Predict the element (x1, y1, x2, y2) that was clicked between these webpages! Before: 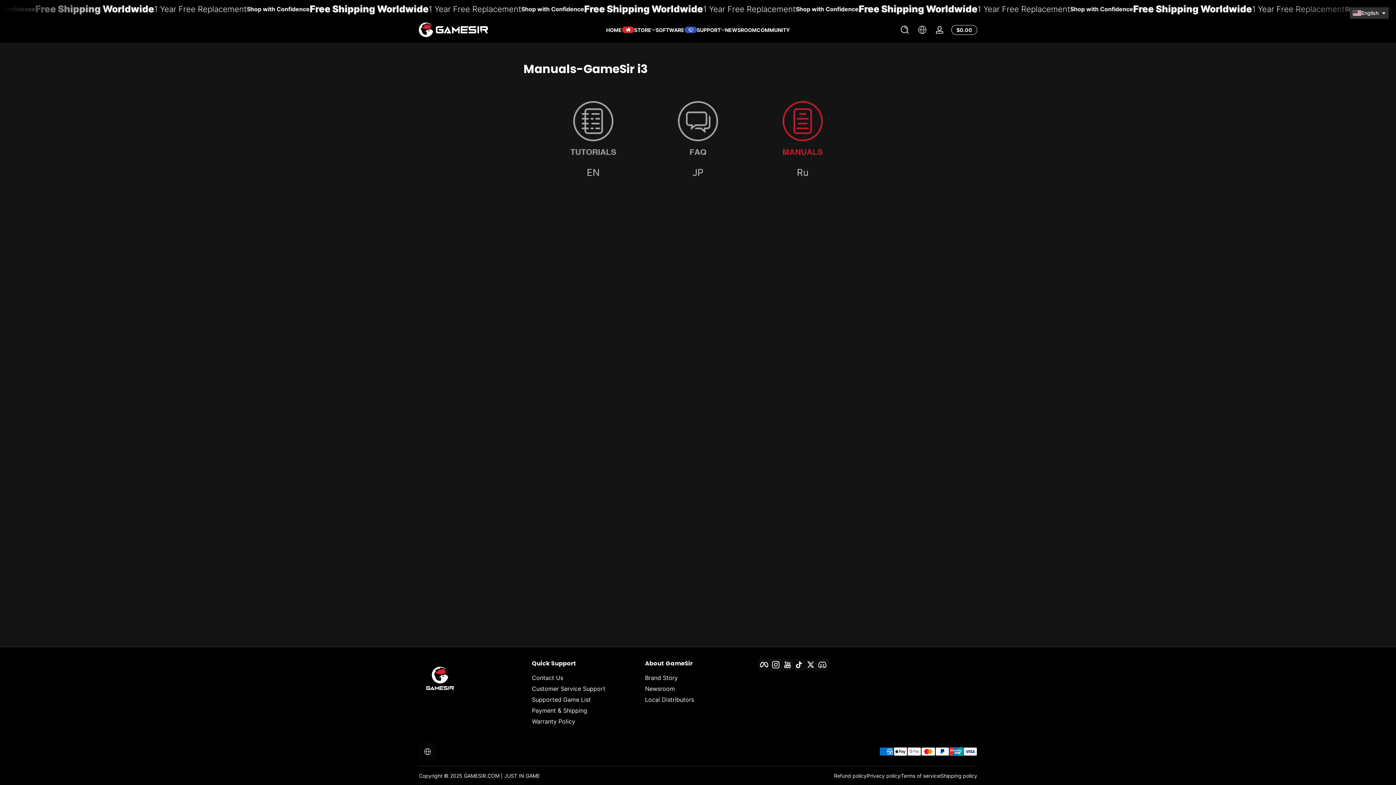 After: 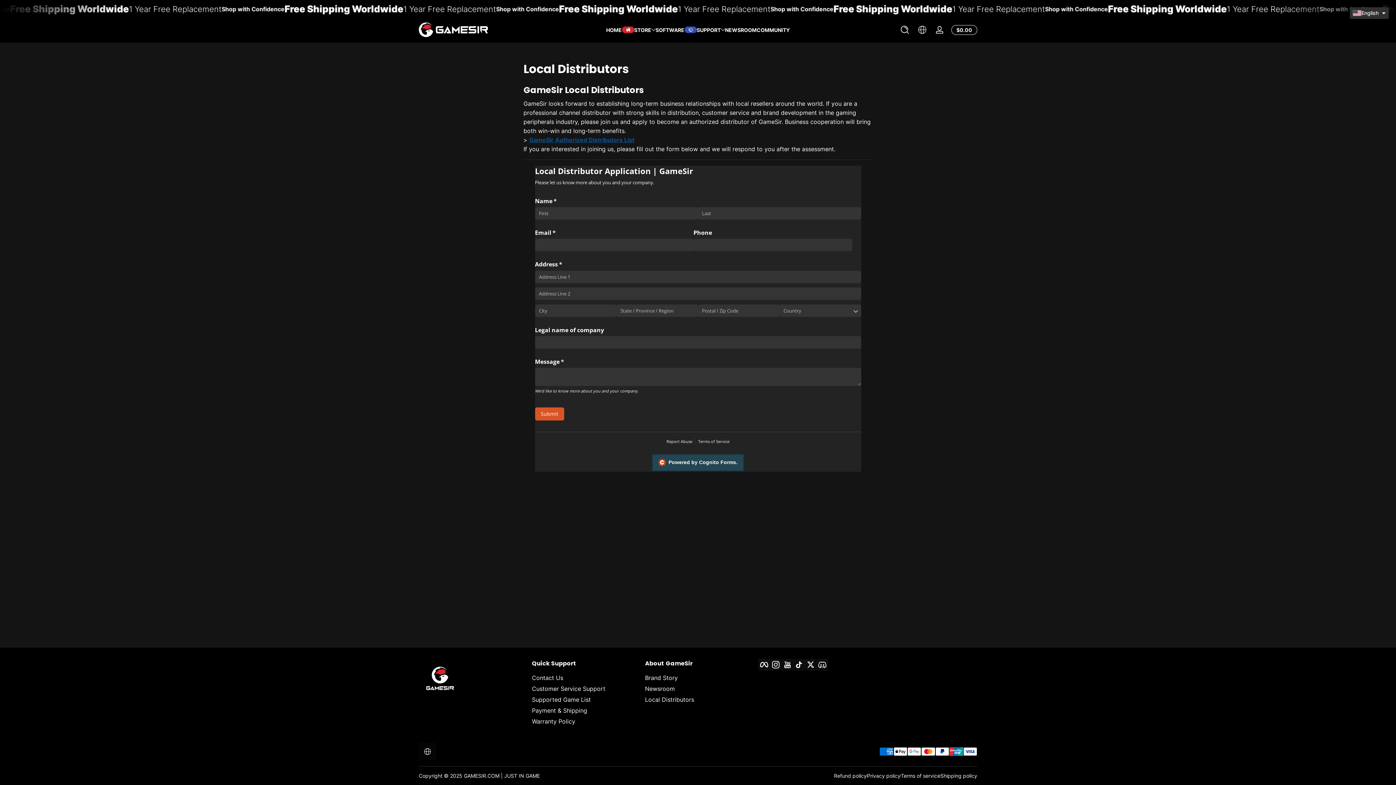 Action: bbox: (645, 696, 694, 704) label: Local Distributors